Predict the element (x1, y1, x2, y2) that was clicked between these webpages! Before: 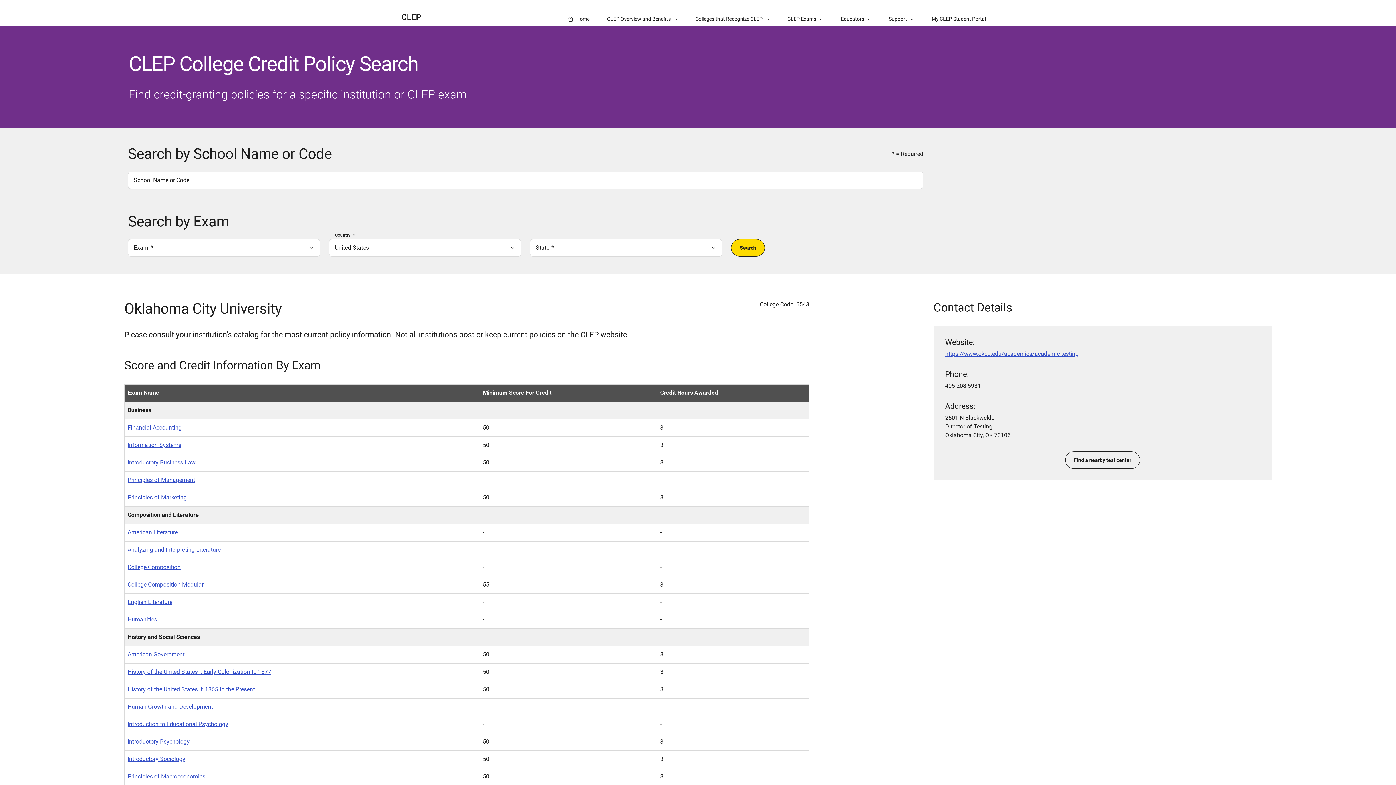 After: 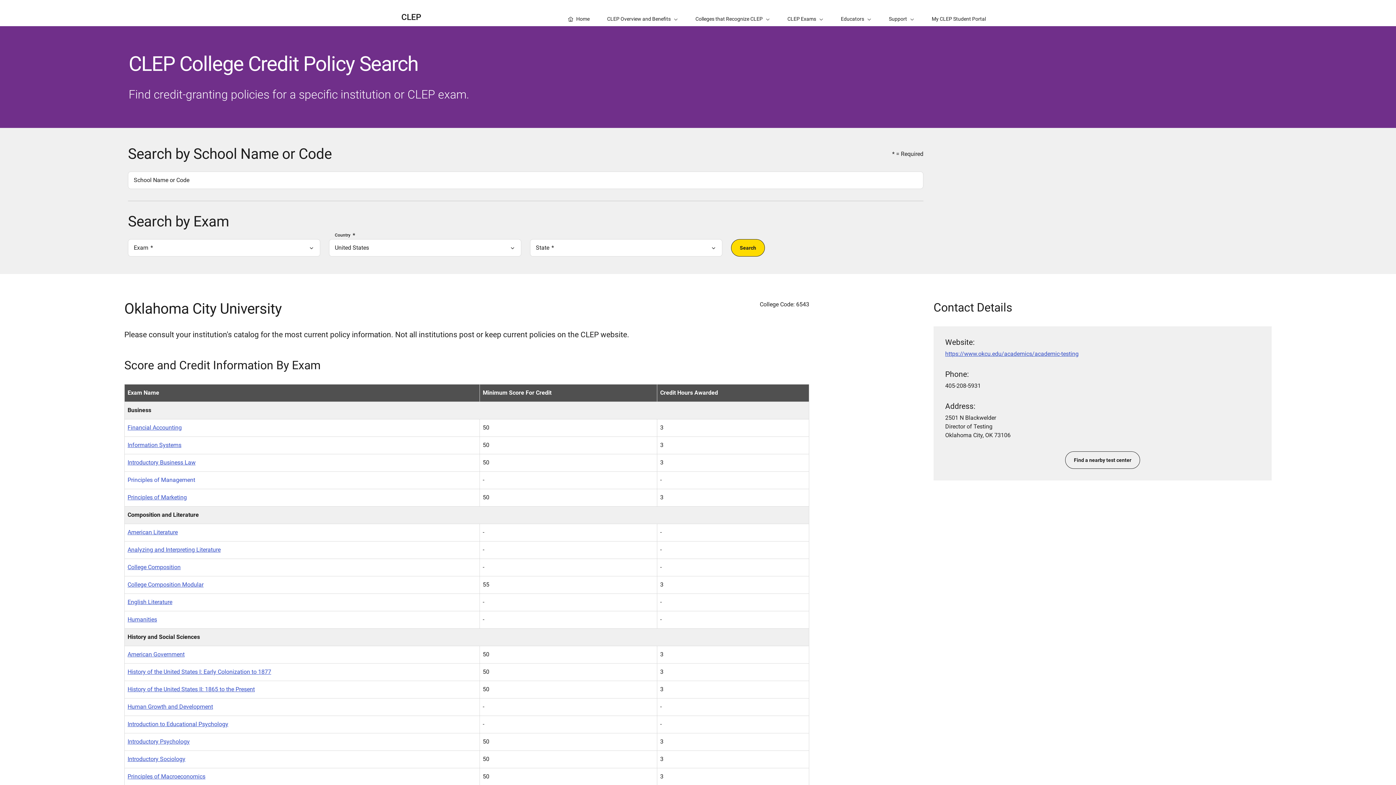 Action: bbox: (127, 476, 195, 483) label: Principles of Management